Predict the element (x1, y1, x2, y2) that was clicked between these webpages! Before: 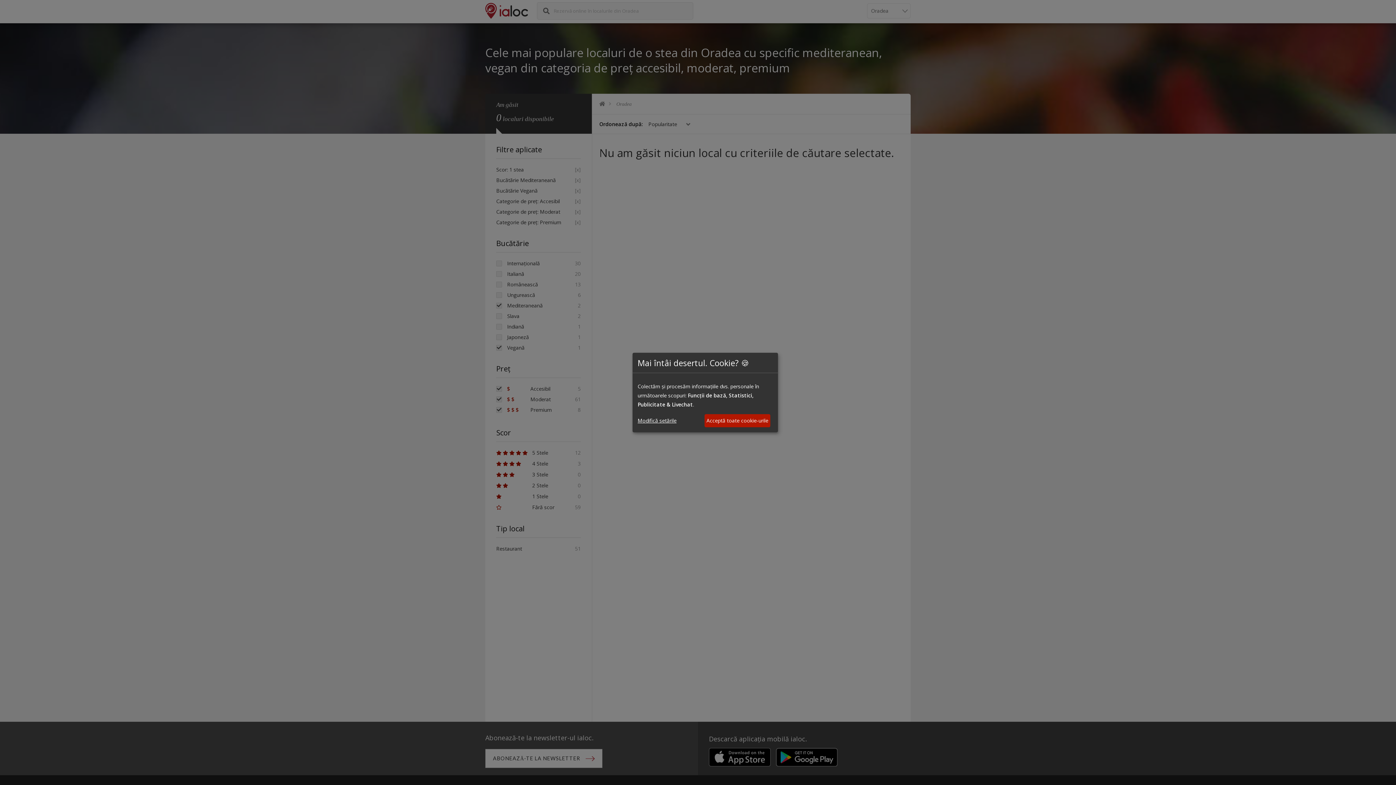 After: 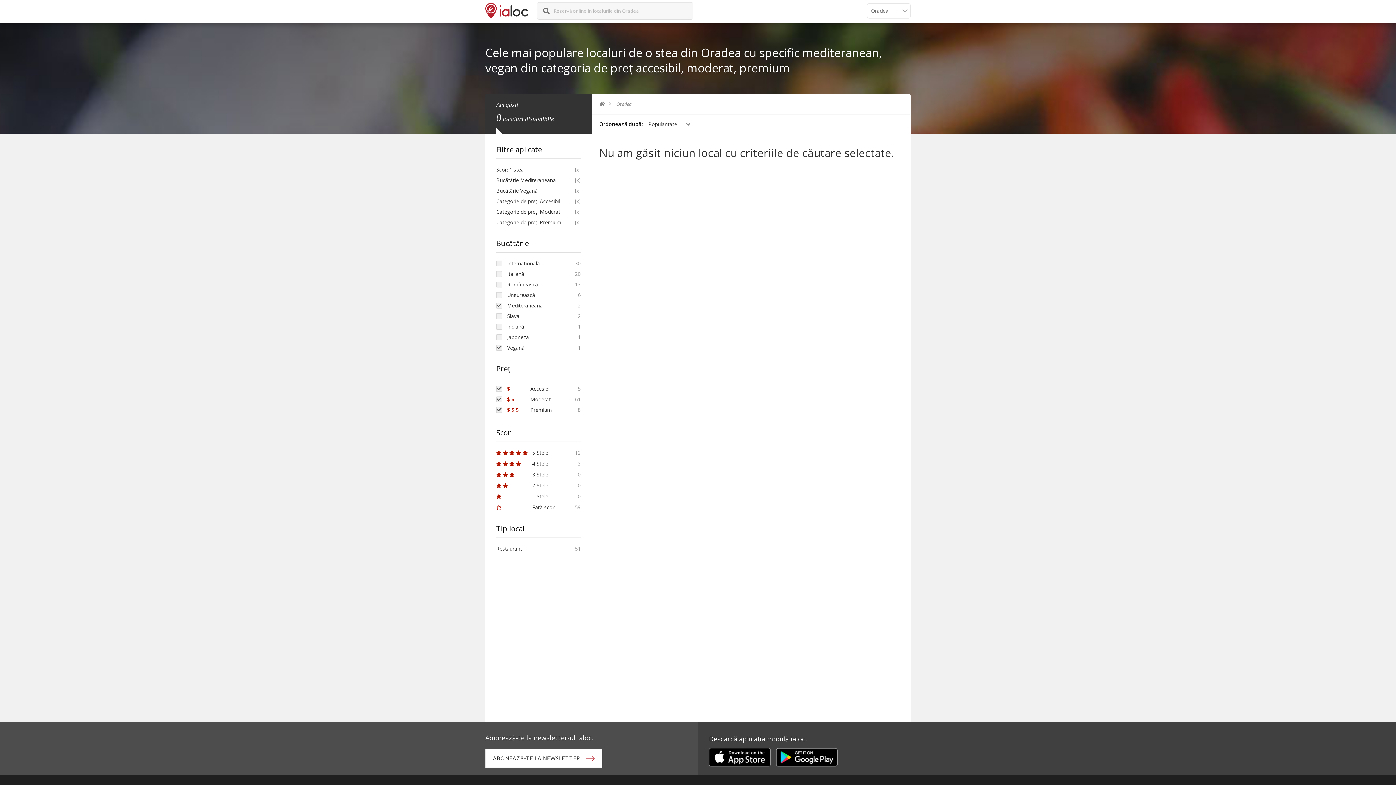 Action: label: Acceptă toate cookie-urile bbox: (704, 414, 770, 427)